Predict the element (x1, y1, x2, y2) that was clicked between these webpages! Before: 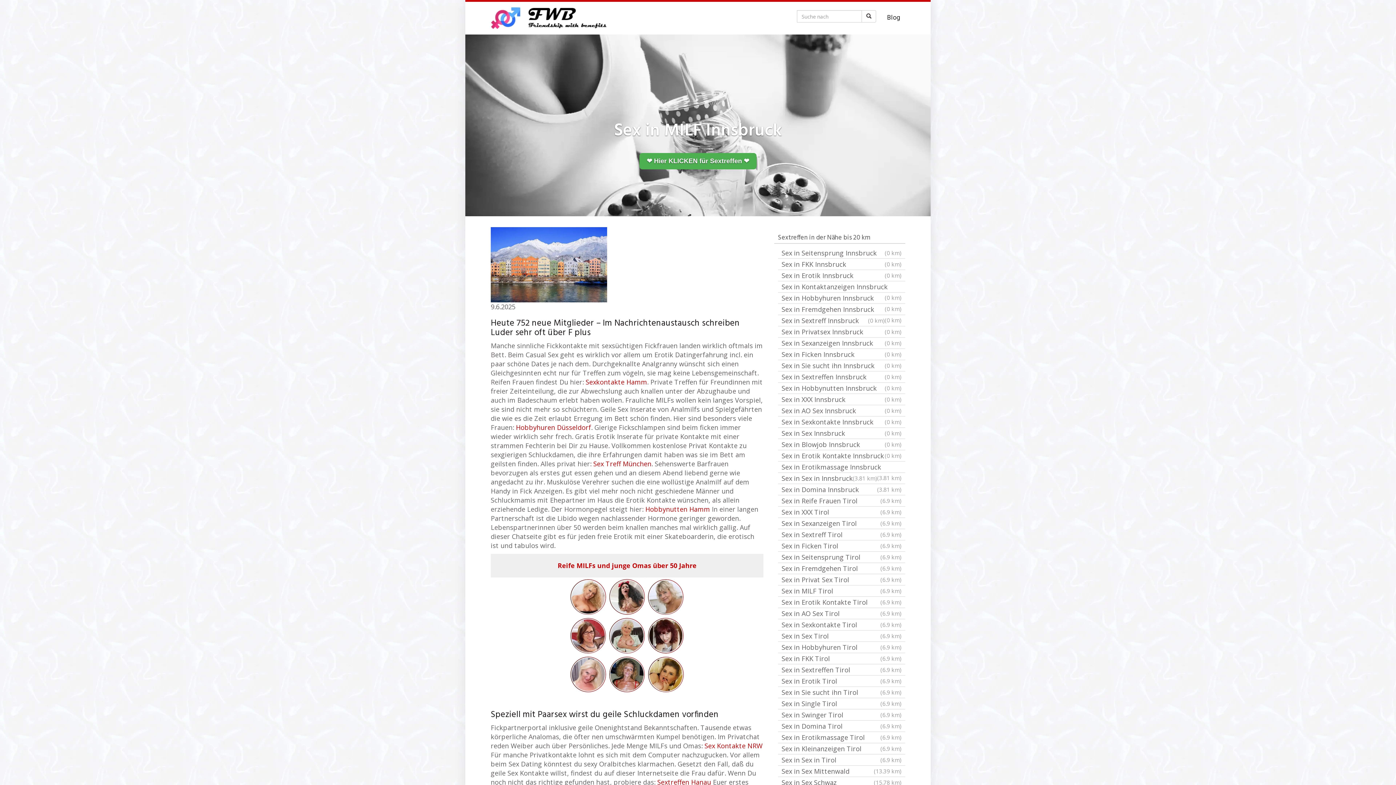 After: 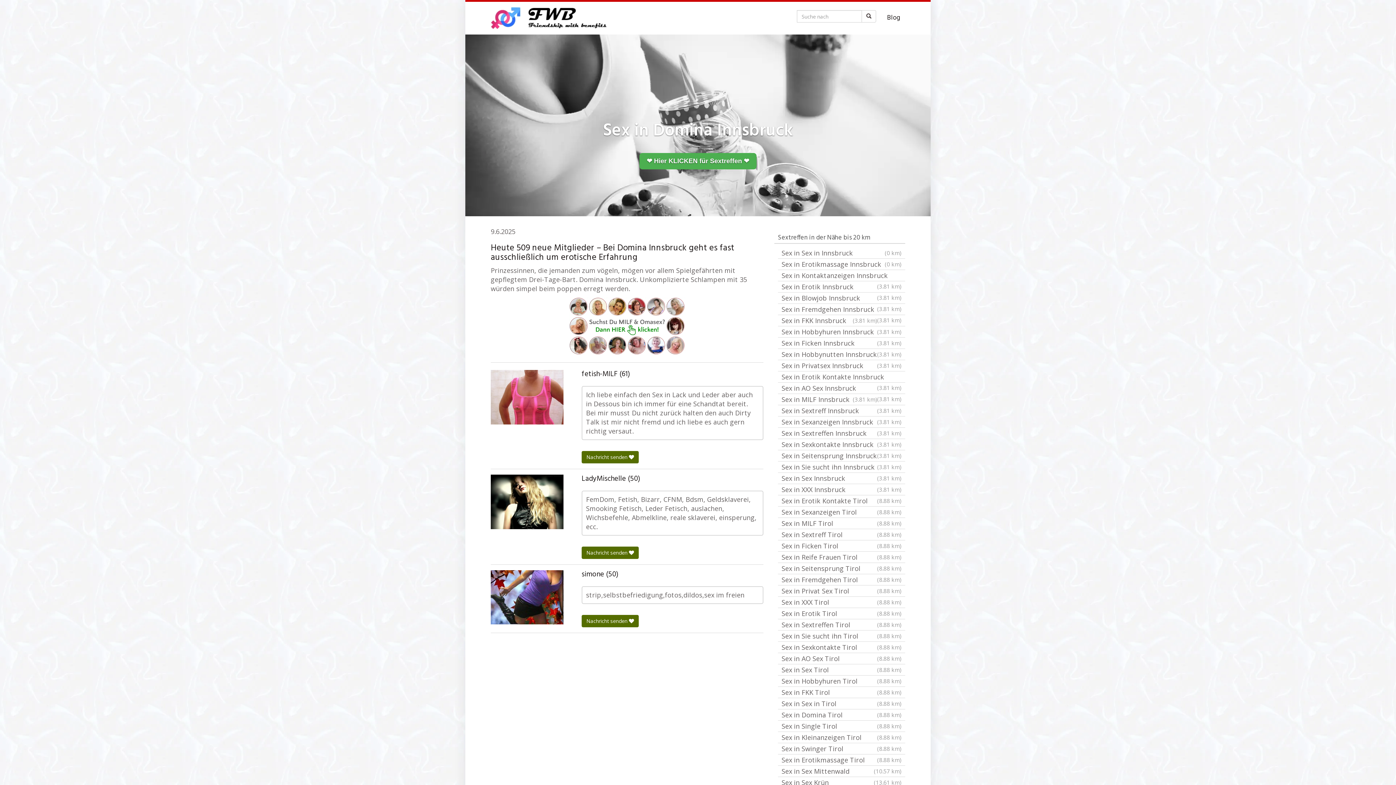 Action: bbox: (778, 484, 905, 495) label: Sex in Domina Innsbruck
(3.81 km)